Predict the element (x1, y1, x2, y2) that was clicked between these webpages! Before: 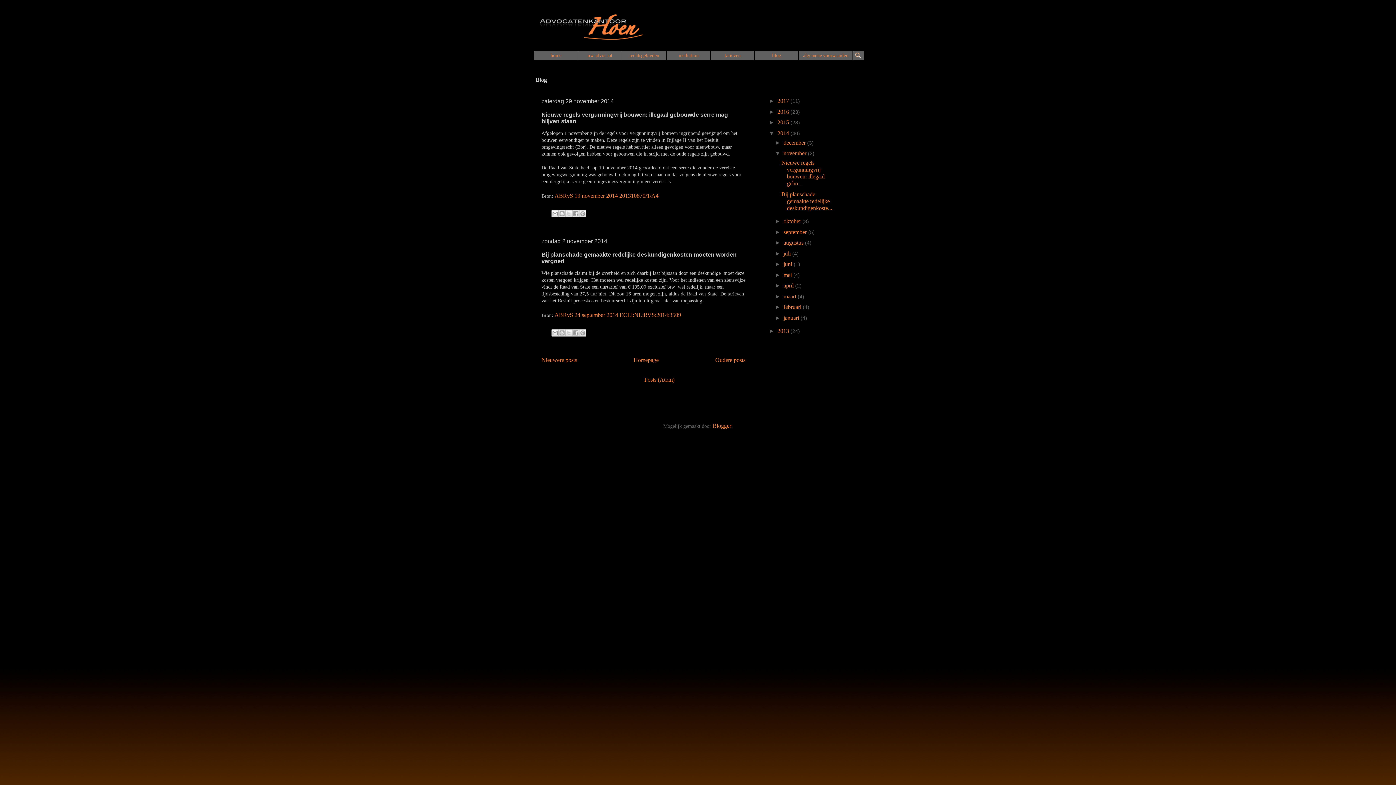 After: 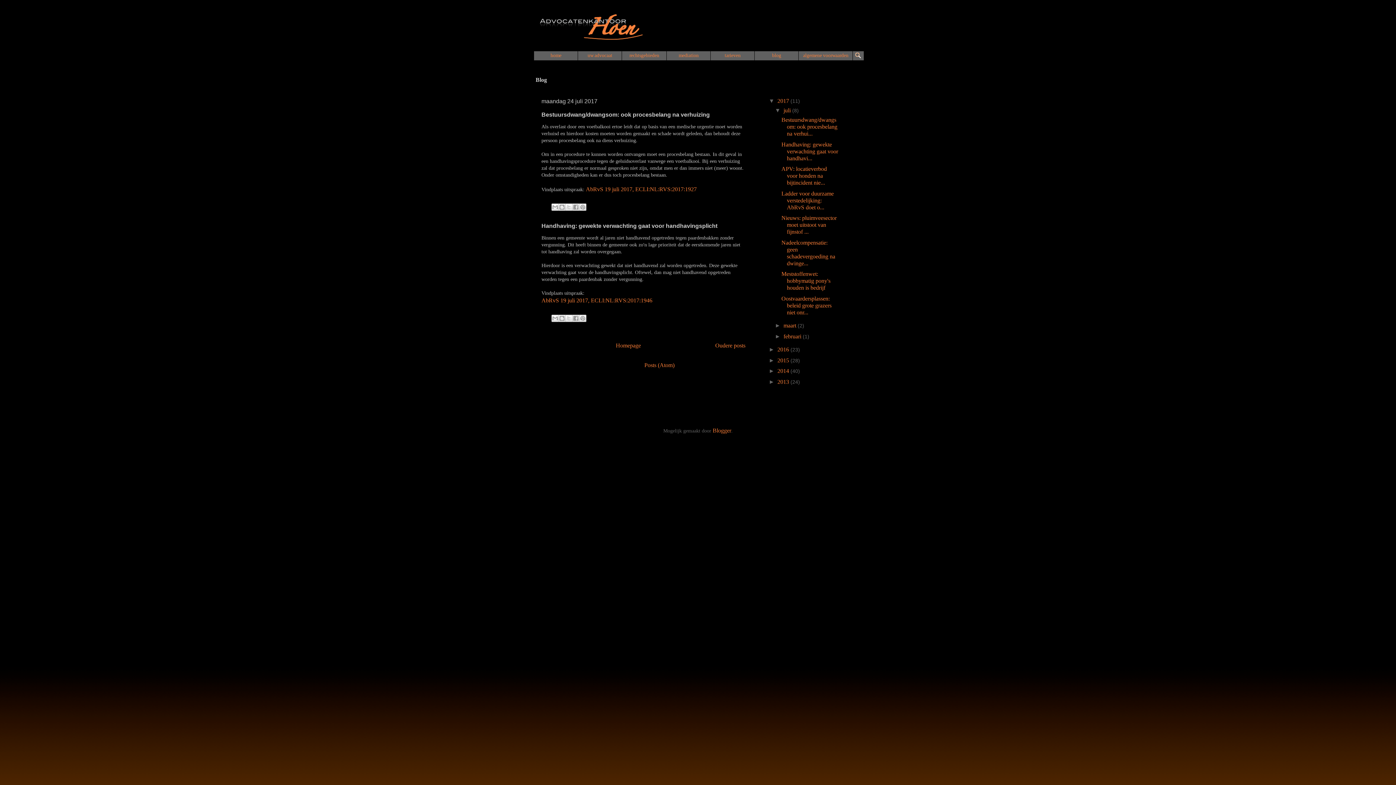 Action: bbox: (633, 357, 658, 363) label: Homepage